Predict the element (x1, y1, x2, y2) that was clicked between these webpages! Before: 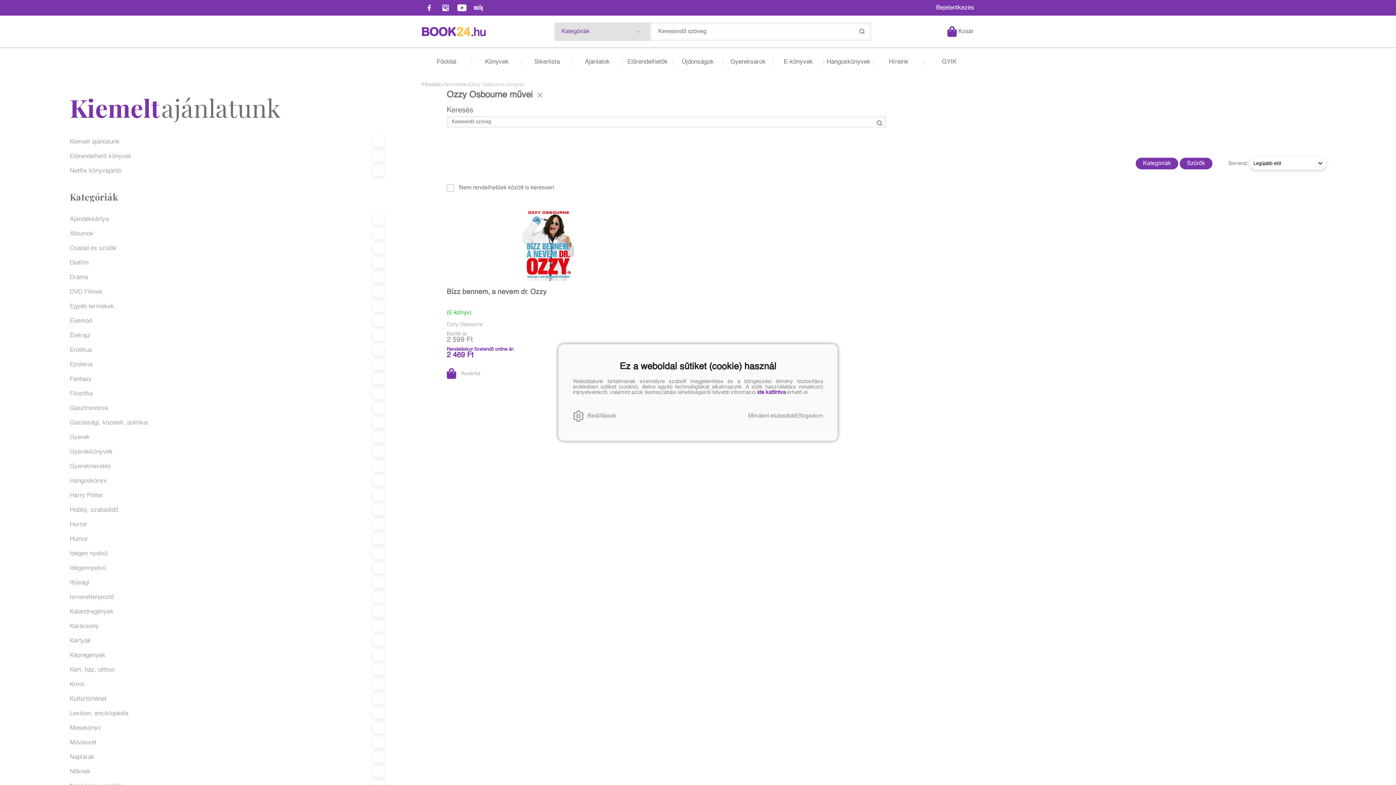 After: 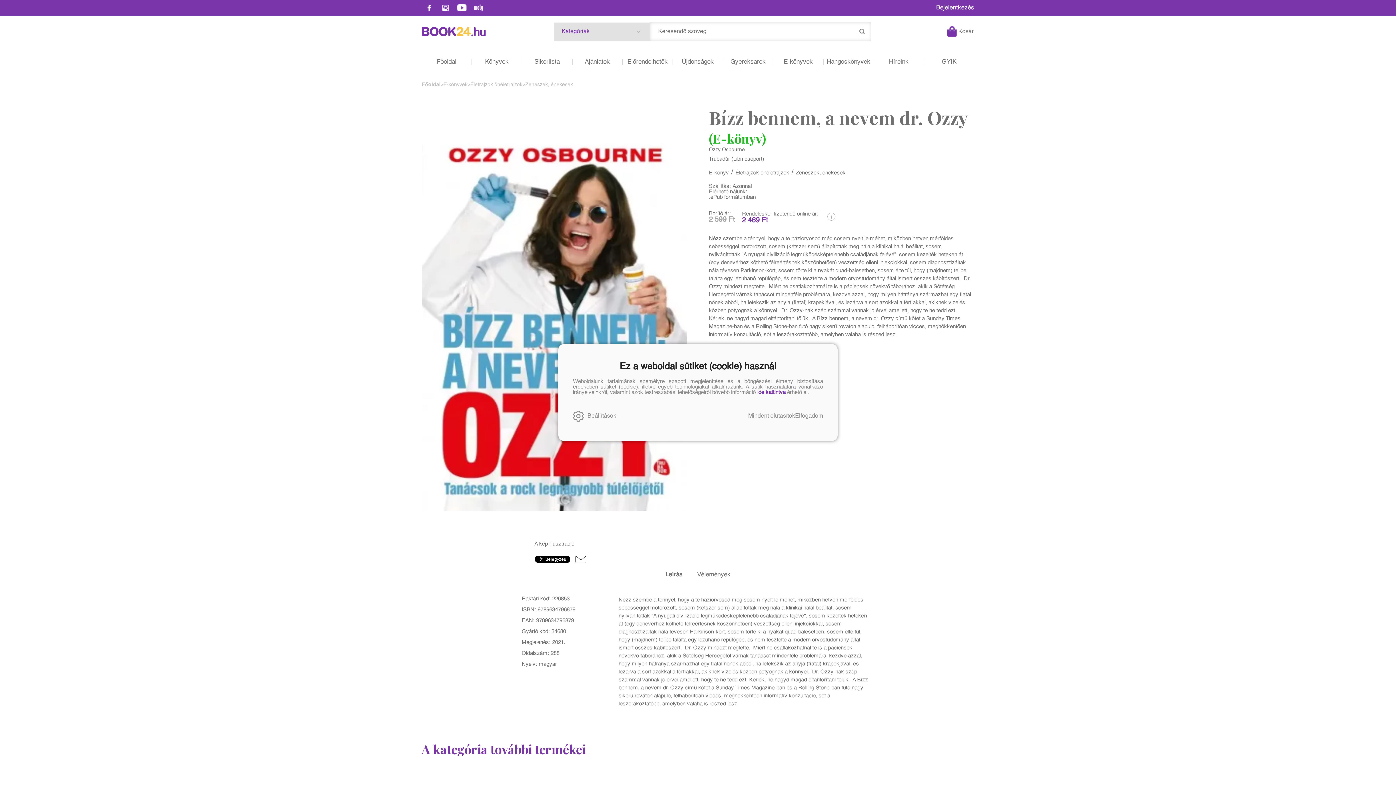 Action: label: Bízz bennem, a nevem dr. Ozzy
(E-könyv)
Ozzy Osbourne
Borító ár:
2 599 Ft
Rendeléskor fizetendő online ár:
2 469 Ft bbox: (446, 195, 650, 379)